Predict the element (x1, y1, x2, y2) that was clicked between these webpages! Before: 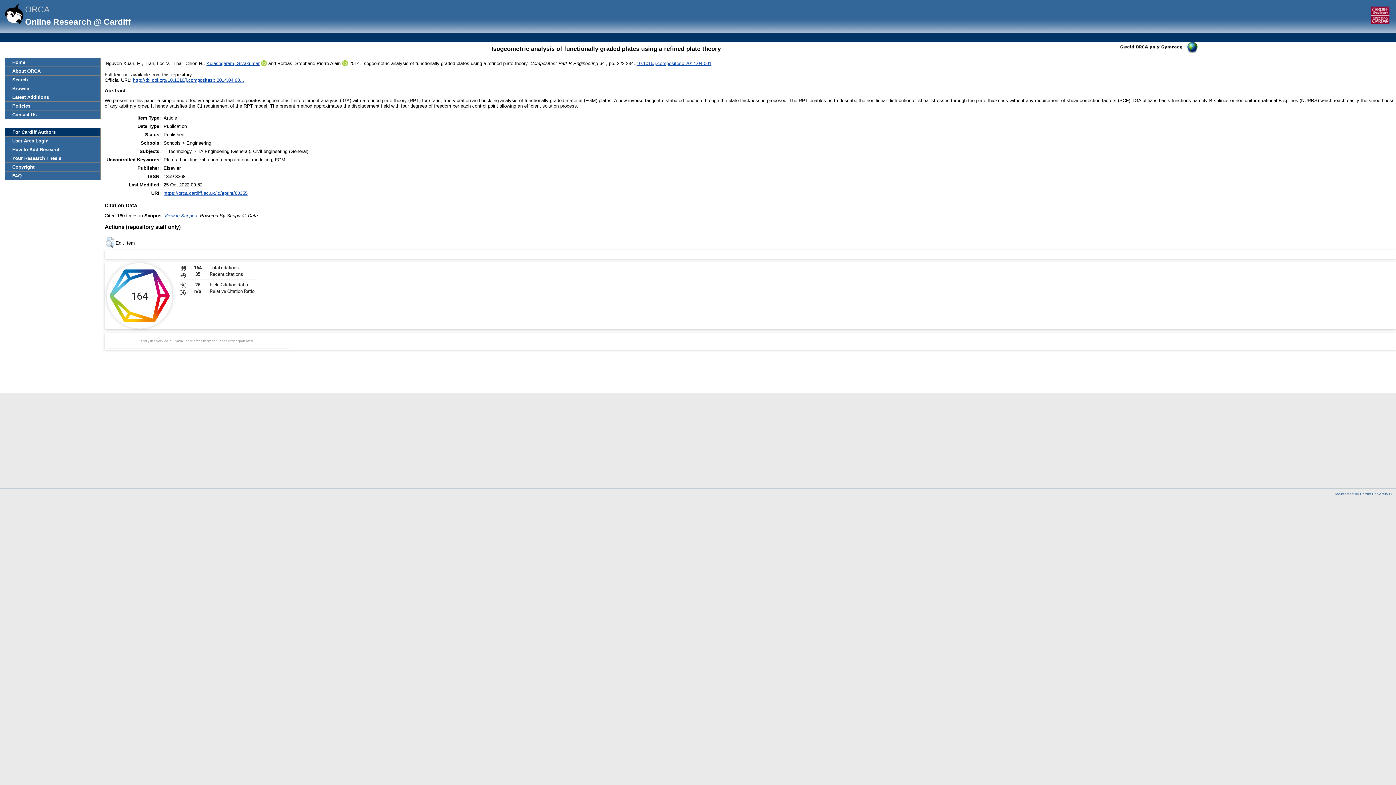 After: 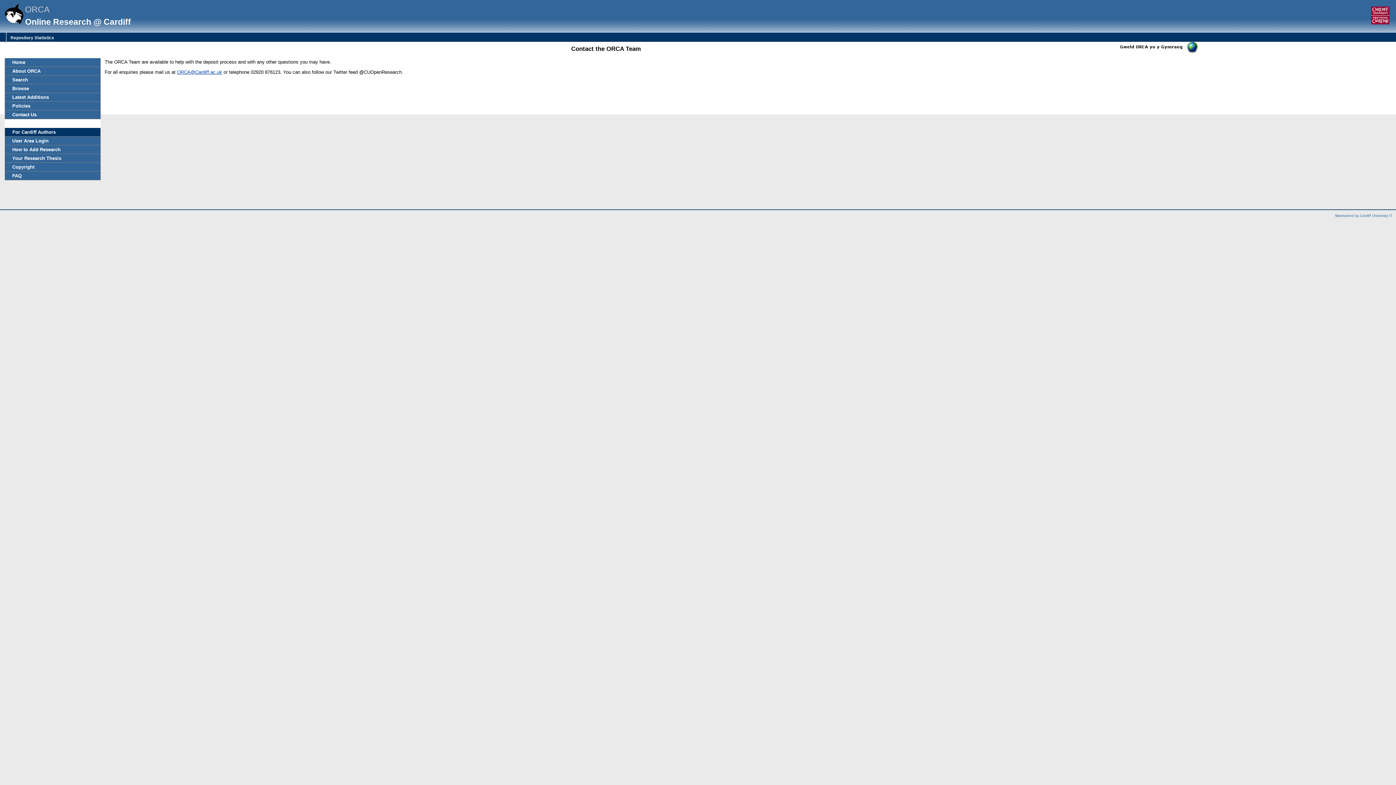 Action: bbox: (5, 110, 100, 118) label: Contact Us